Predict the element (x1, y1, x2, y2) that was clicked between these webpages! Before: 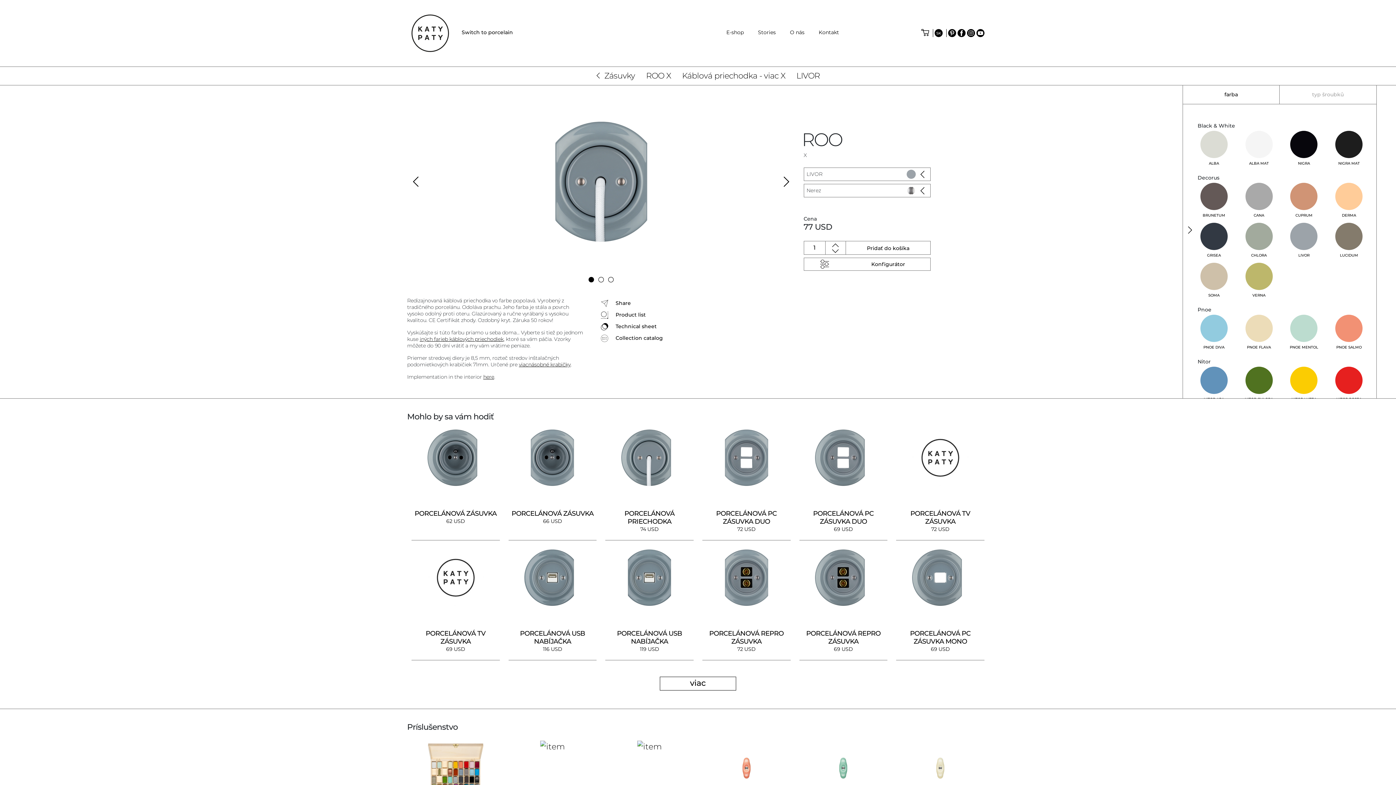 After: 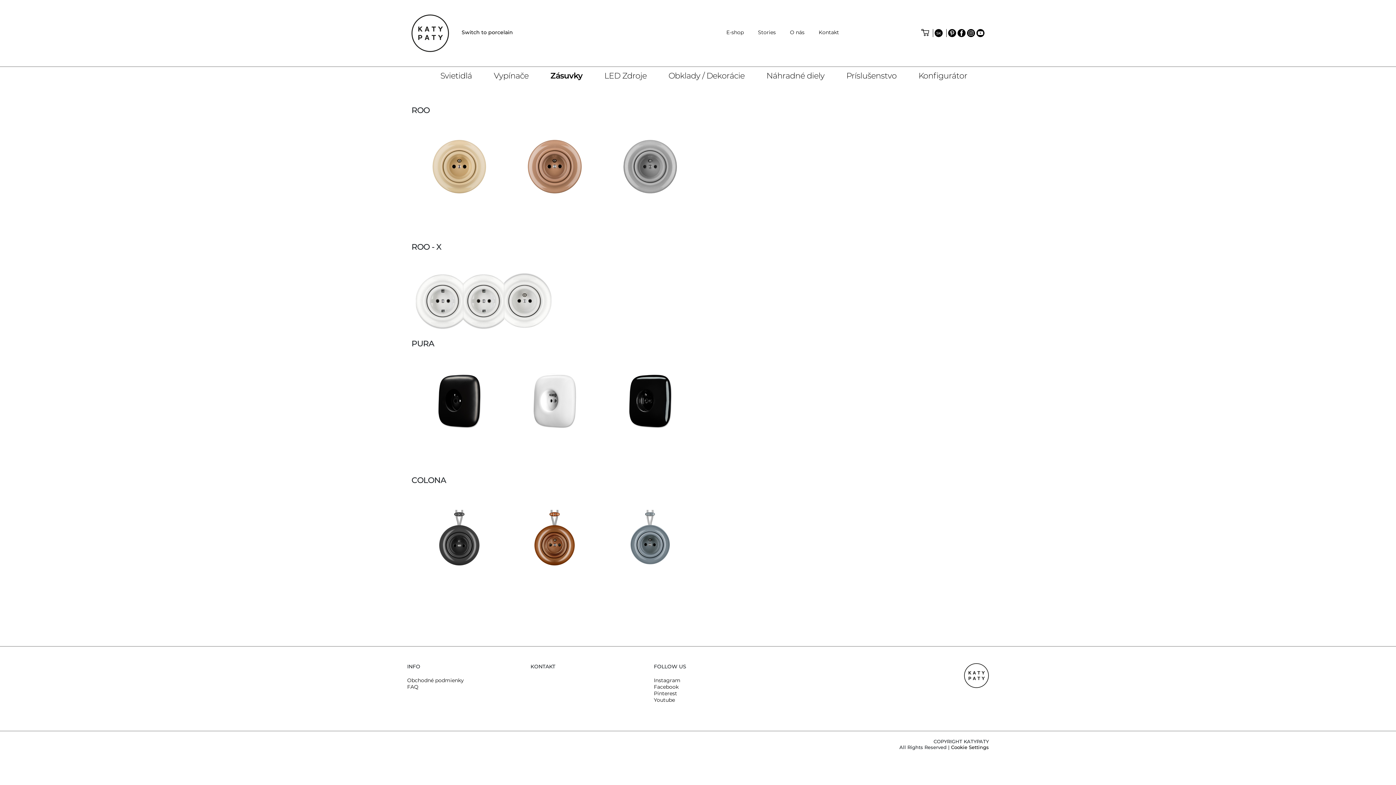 Action: label: Zásuvky bbox: (596, 70, 635, 82)